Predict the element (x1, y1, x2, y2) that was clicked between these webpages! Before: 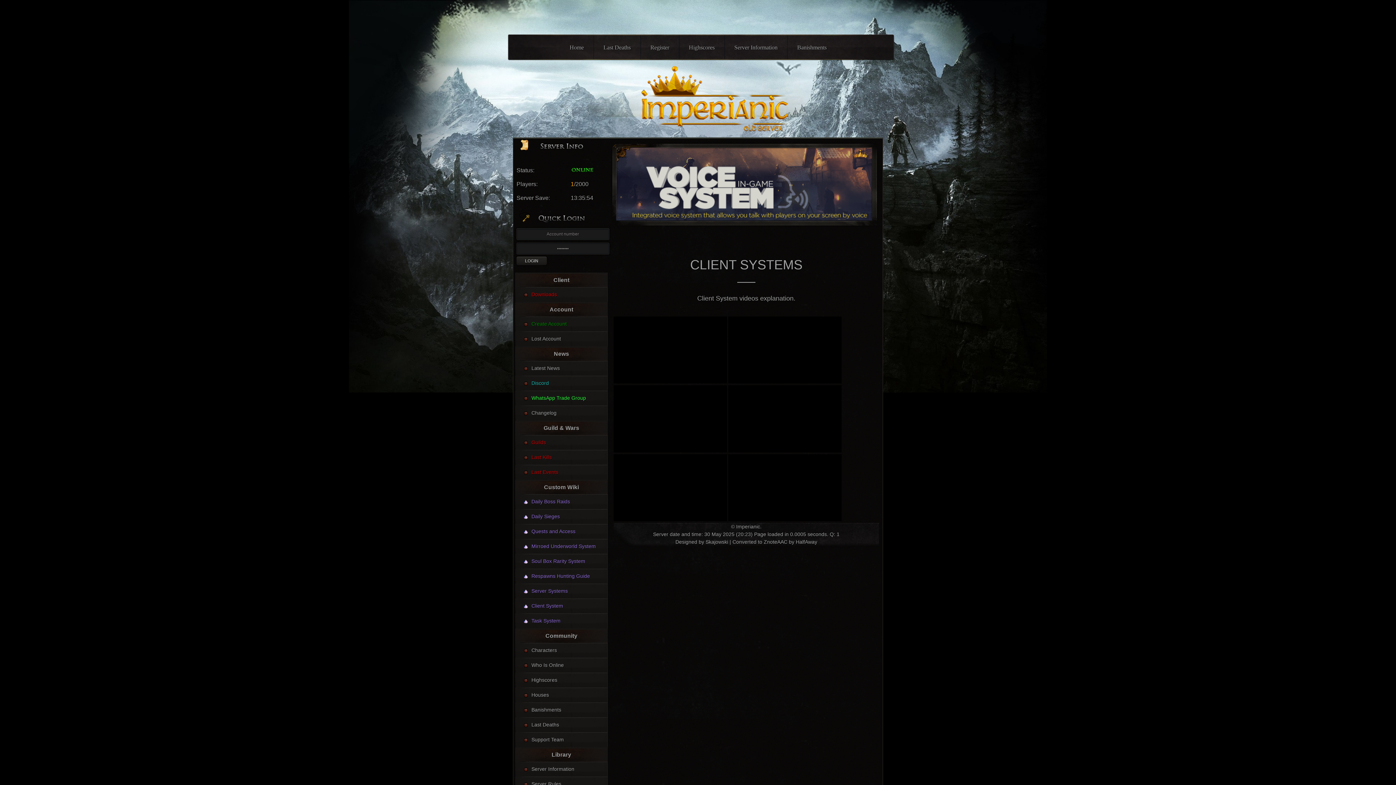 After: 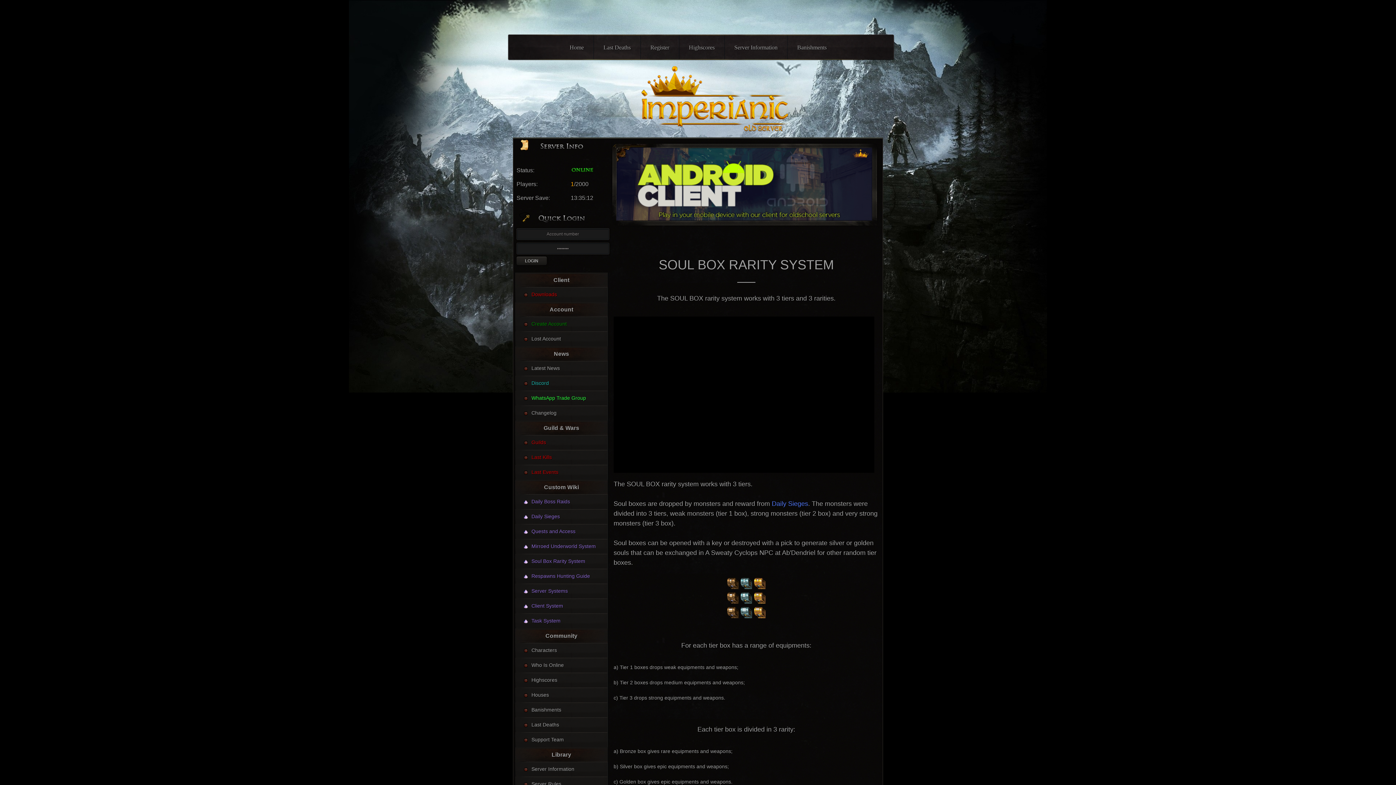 Action: bbox: (515, 554, 607, 569) label: Soul Box Rarity System